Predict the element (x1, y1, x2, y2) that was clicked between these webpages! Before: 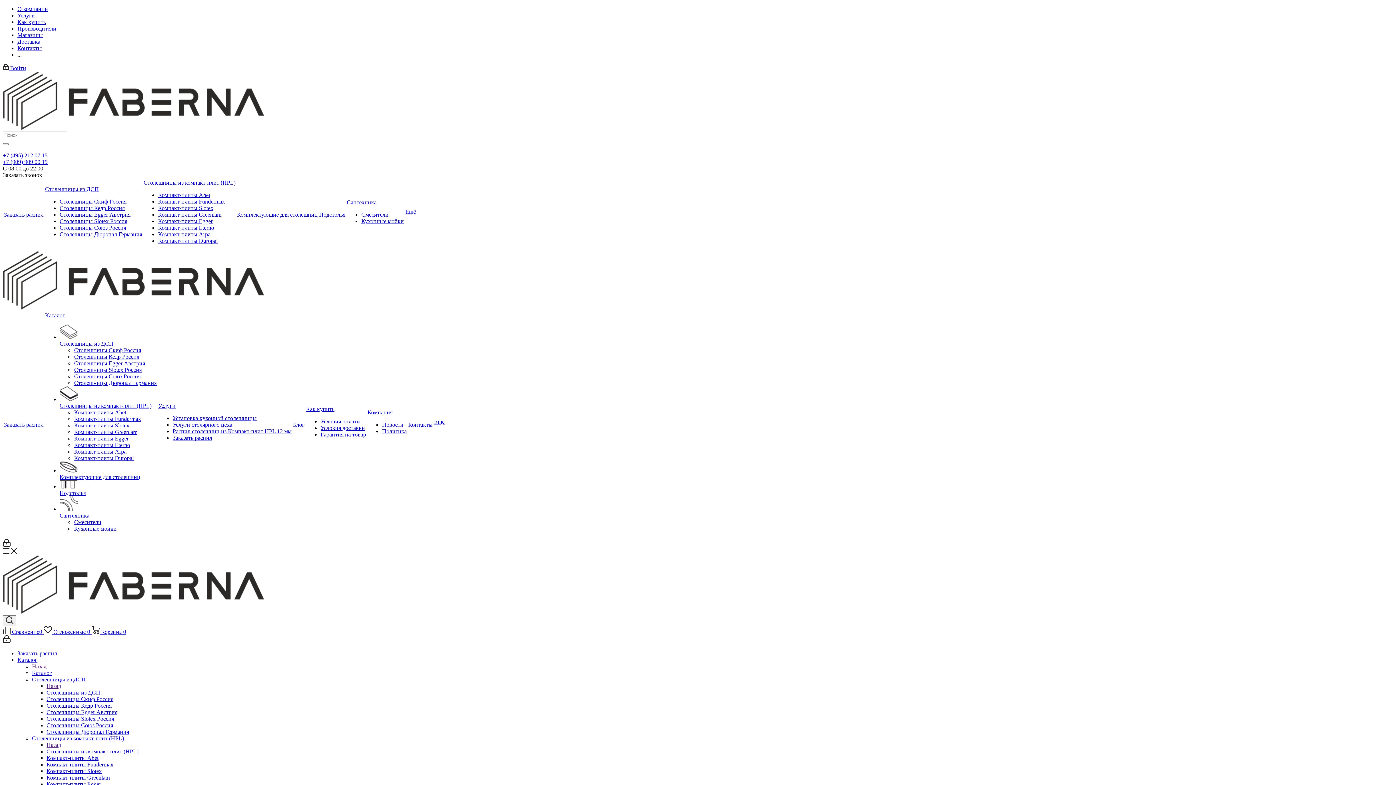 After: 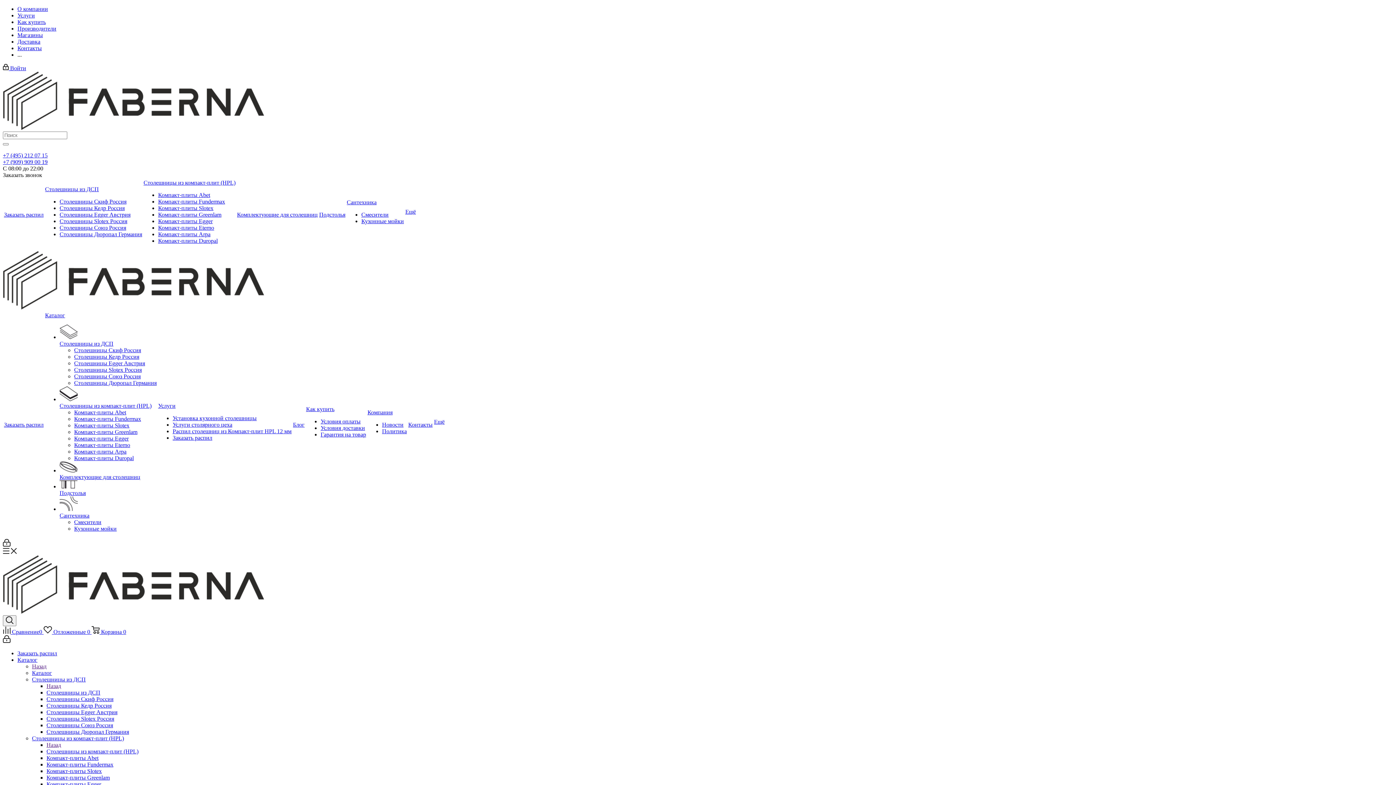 Action: label: Компакт-плиты Eterno bbox: (74, 442, 130, 448)